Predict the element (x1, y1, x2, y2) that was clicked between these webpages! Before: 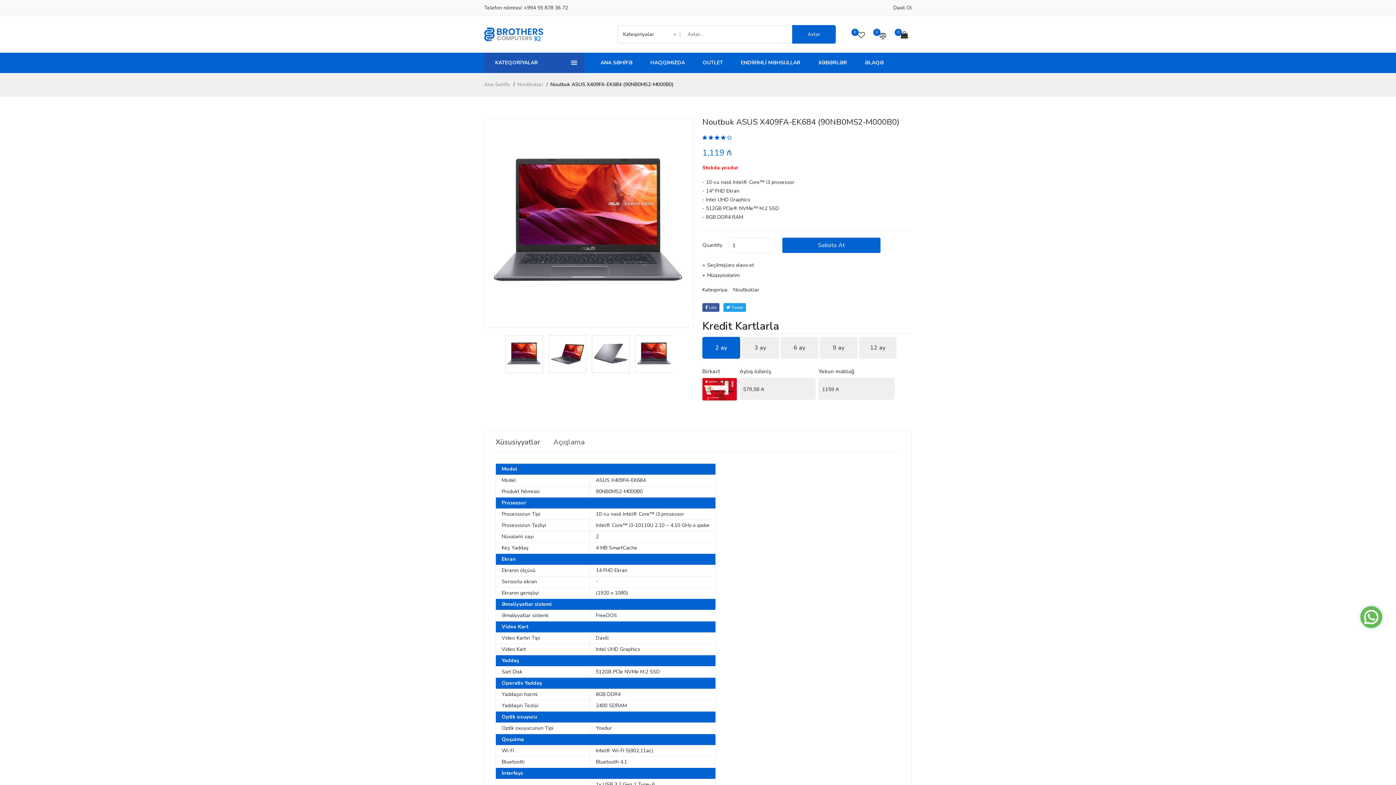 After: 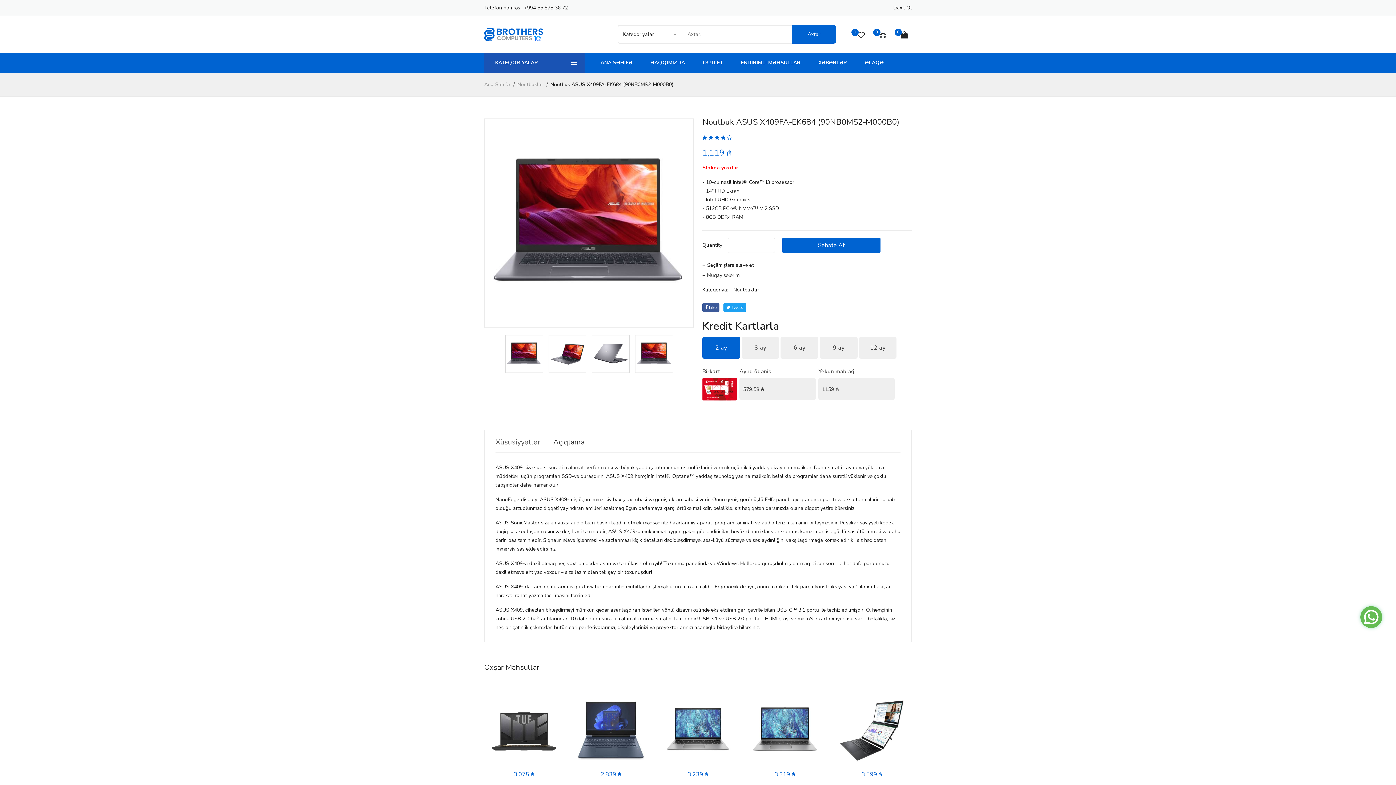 Action: bbox: (553, 437, 584, 447) label: Açıqlama